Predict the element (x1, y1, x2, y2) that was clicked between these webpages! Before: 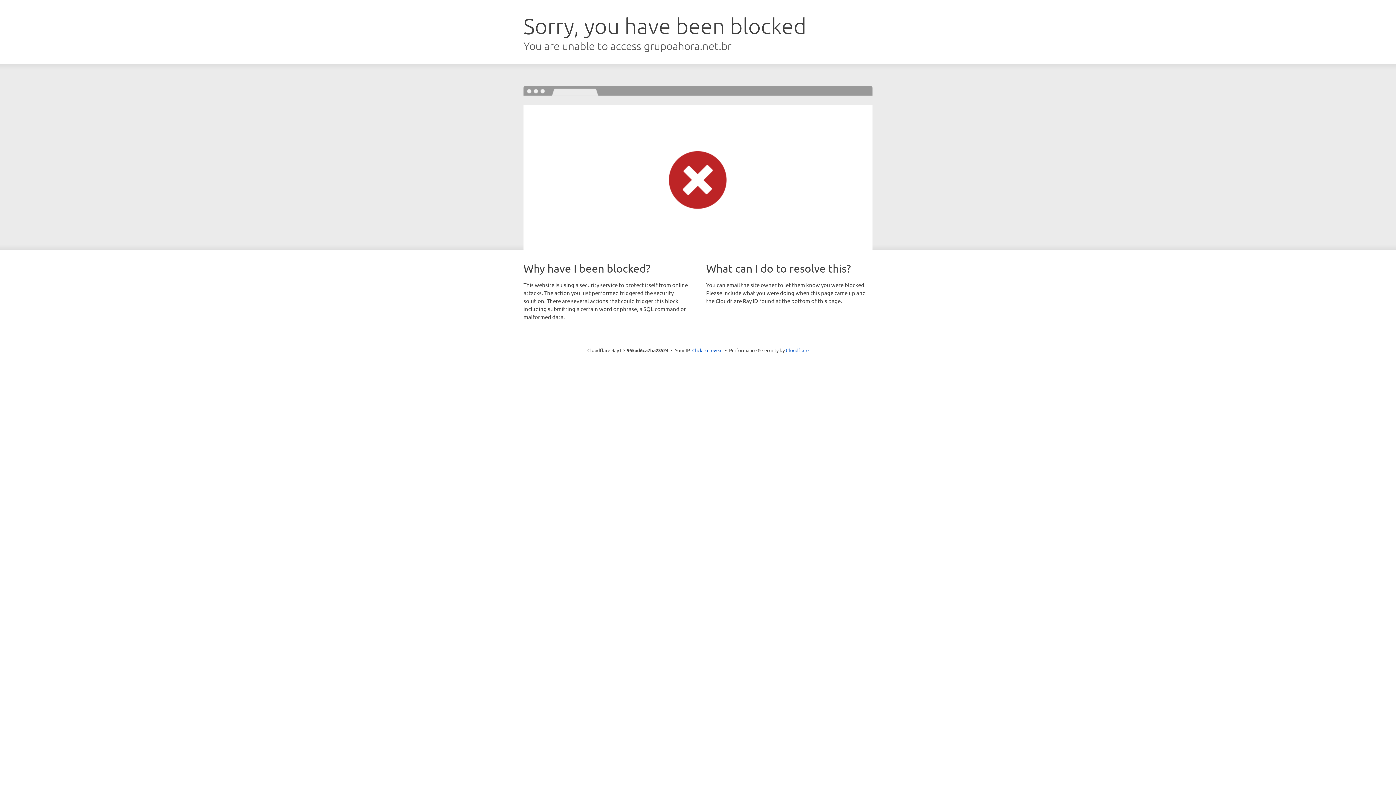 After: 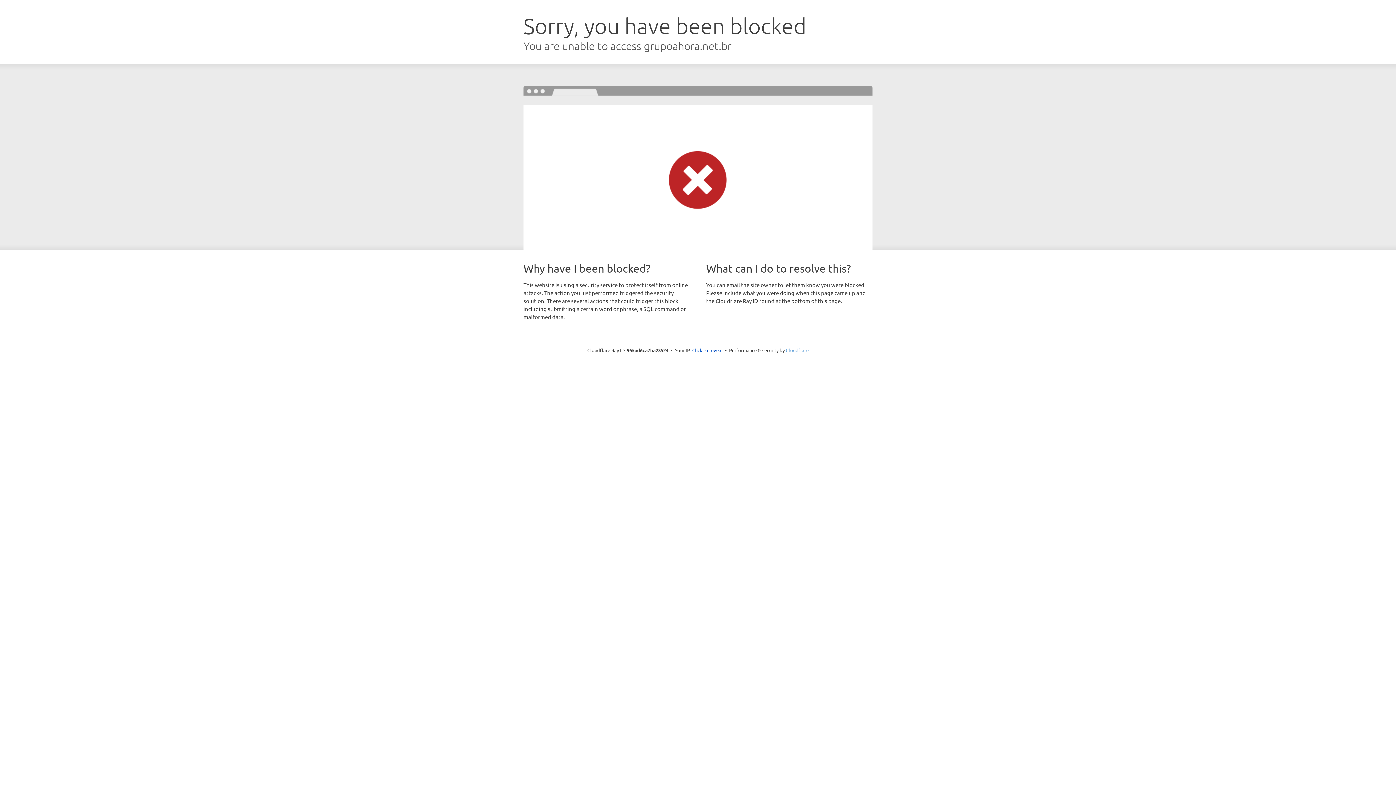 Action: bbox: (786, 347, 808, 353) label: Cloudflare